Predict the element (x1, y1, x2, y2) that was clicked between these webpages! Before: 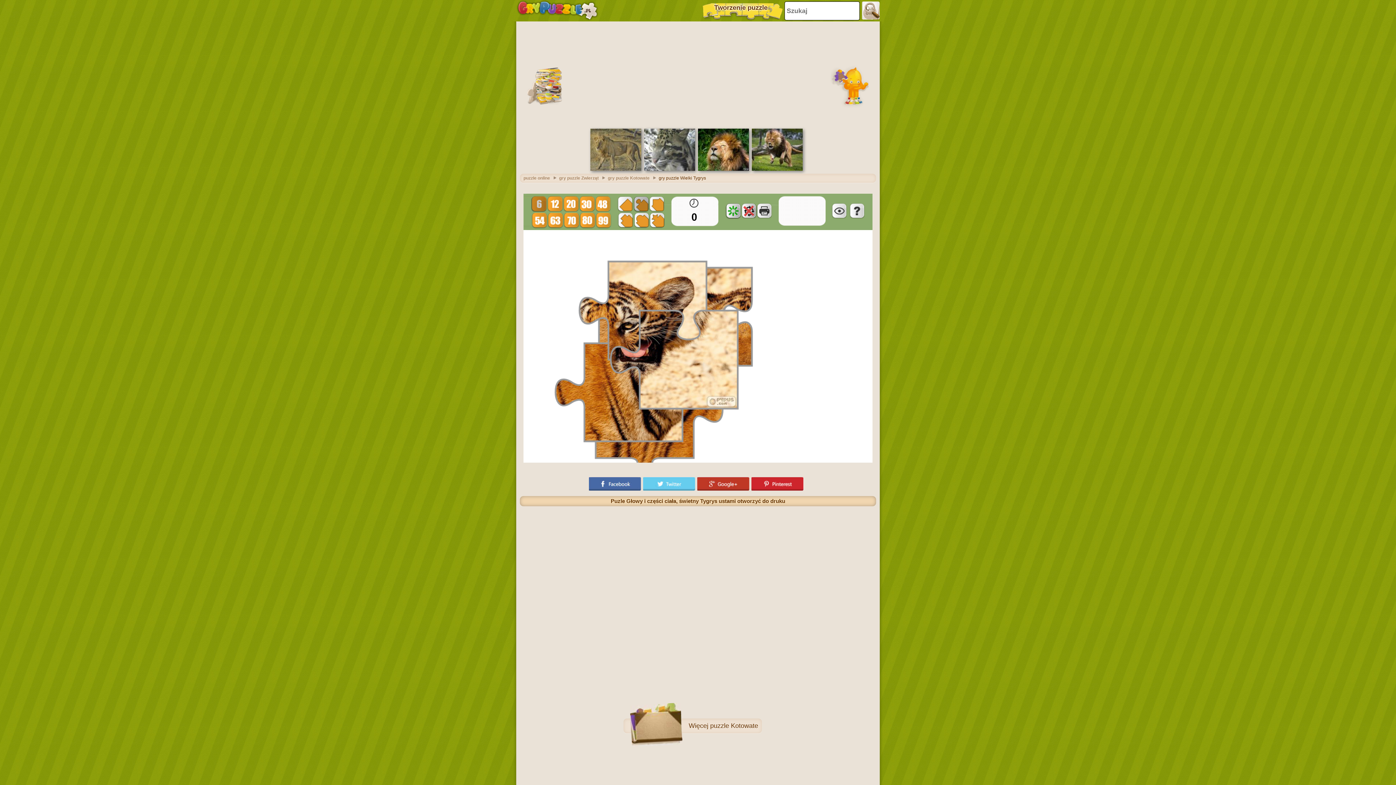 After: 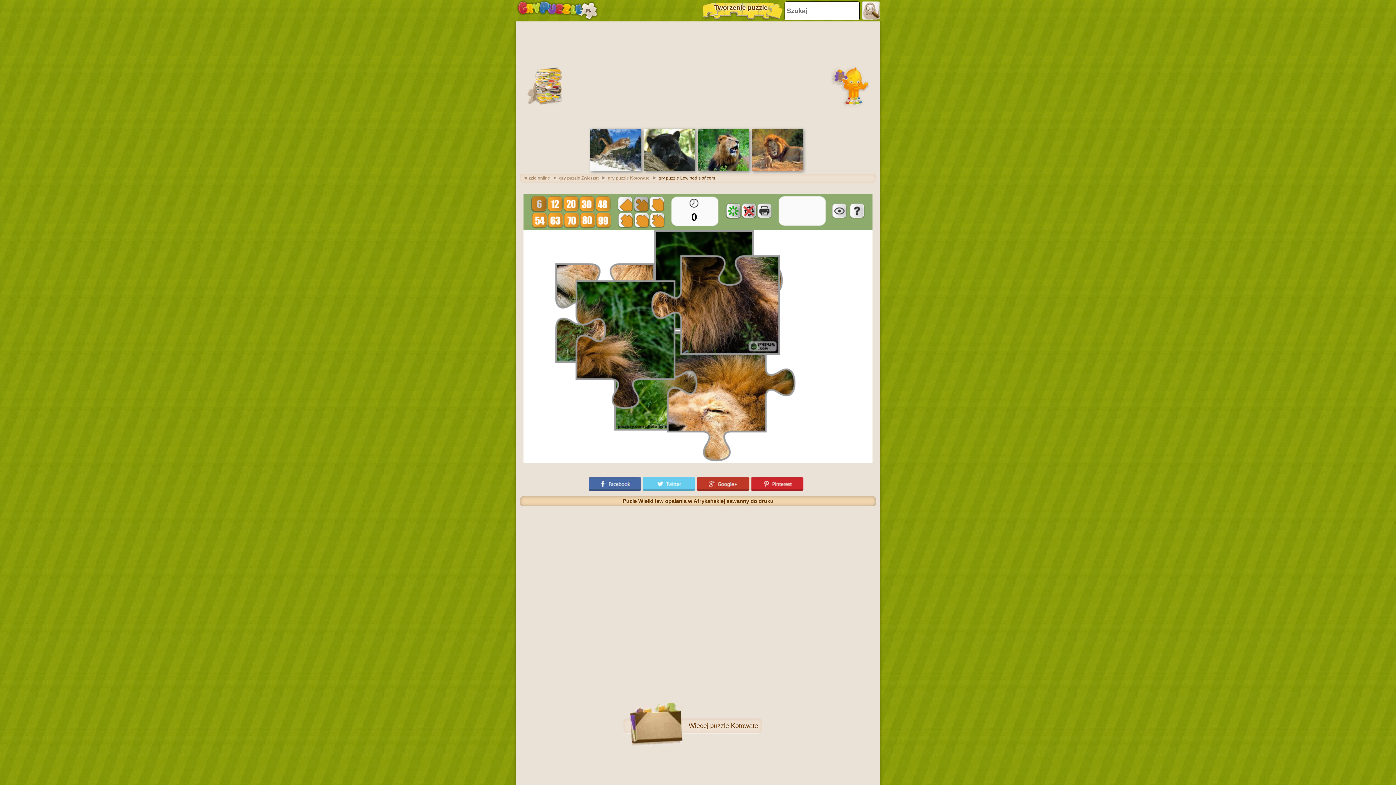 Action: bbox: (698, 166, 749, 172)